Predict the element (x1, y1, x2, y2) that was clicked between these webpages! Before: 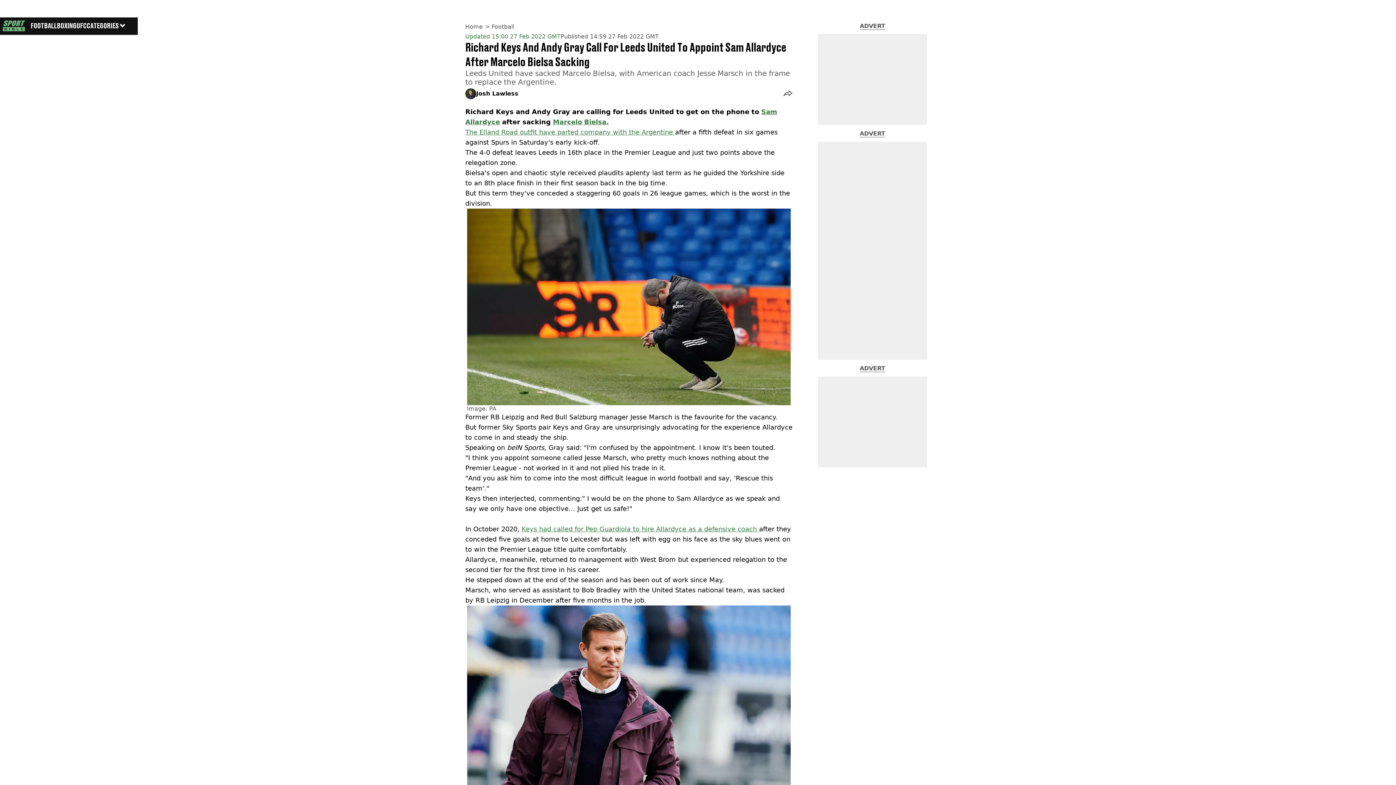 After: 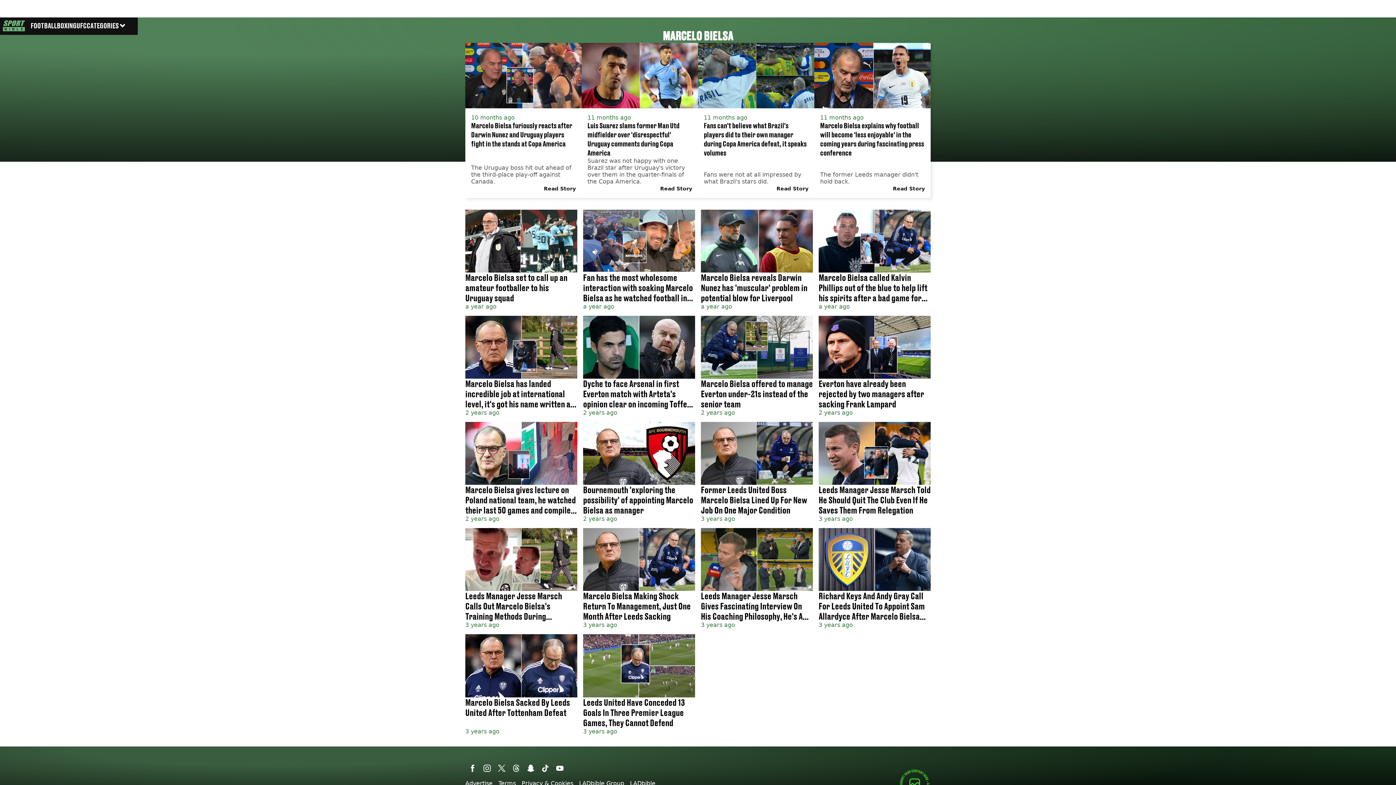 Action: bbox: (553, 118, 609, 125) label: Marcelo Bielsa.